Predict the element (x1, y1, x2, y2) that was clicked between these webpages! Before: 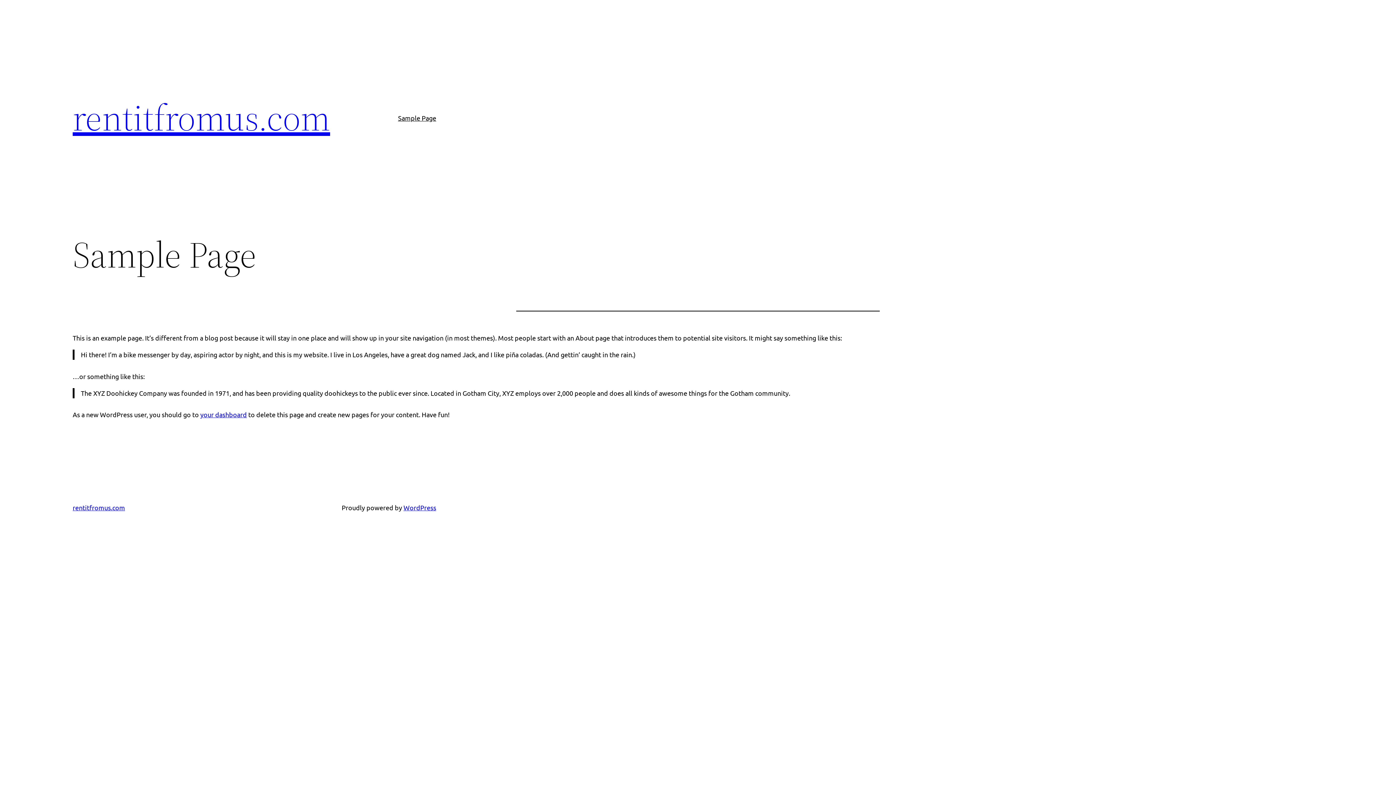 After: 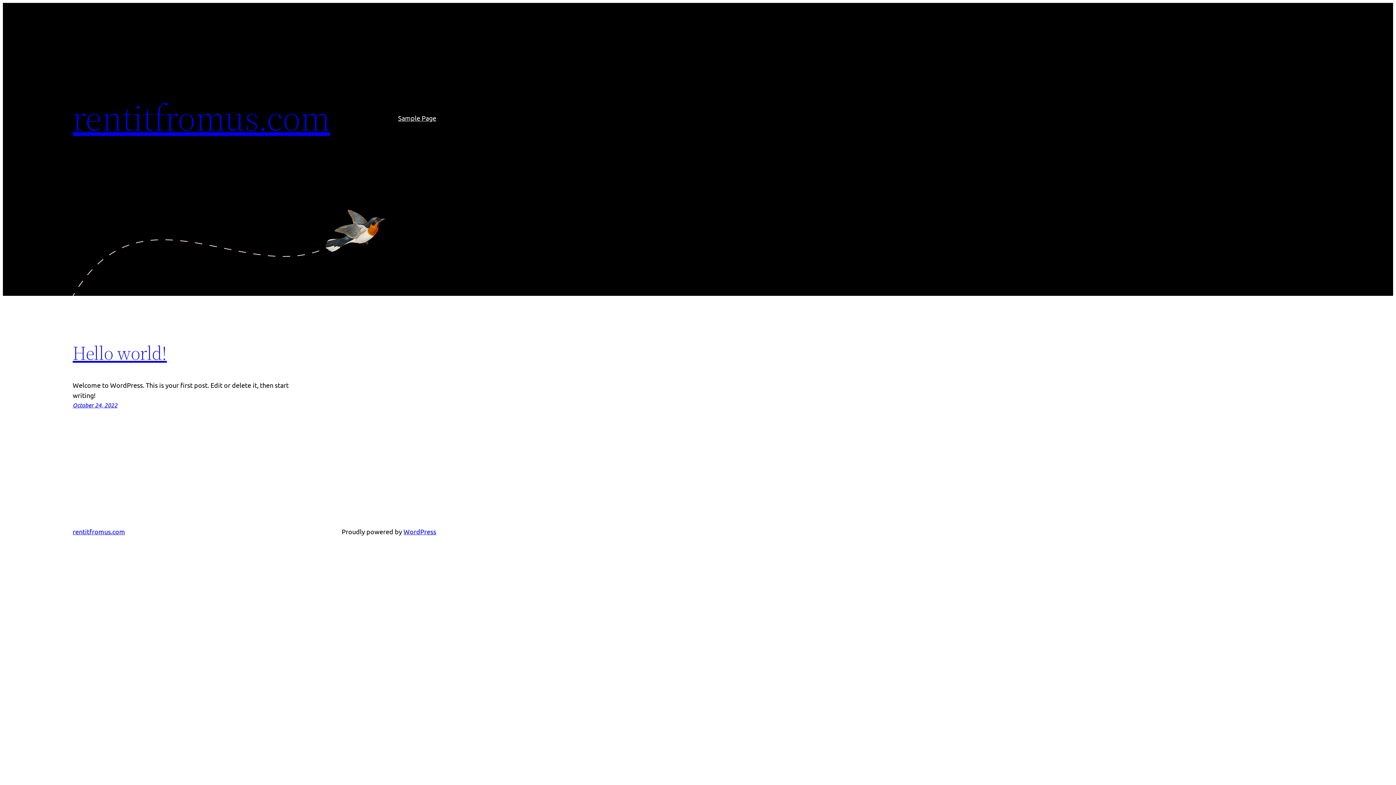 Action: label: rentitfromus.com bbox: (72, 504, 125, 511)